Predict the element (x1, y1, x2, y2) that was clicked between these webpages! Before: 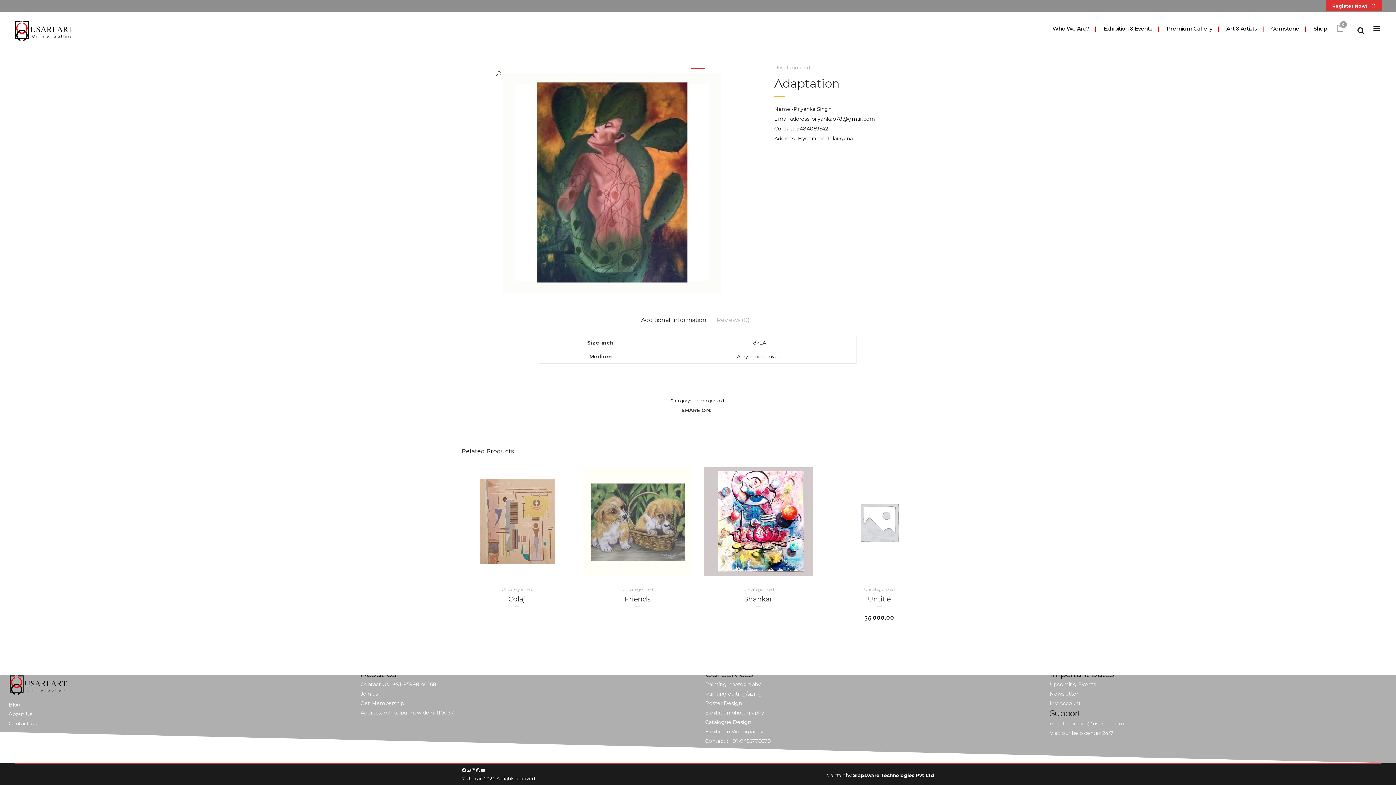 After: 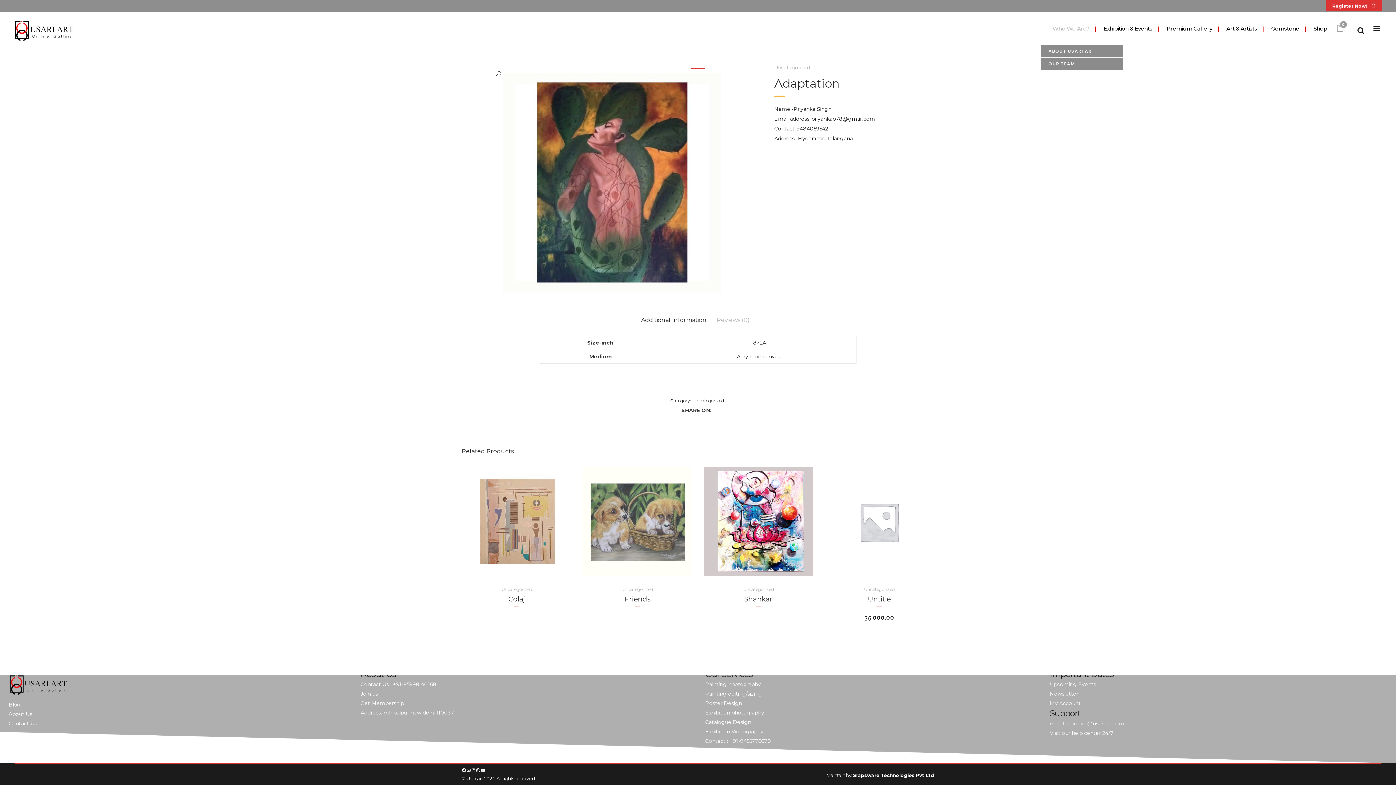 Action: bbox: (1046, 12, 1095, 45) label: Who We Are?